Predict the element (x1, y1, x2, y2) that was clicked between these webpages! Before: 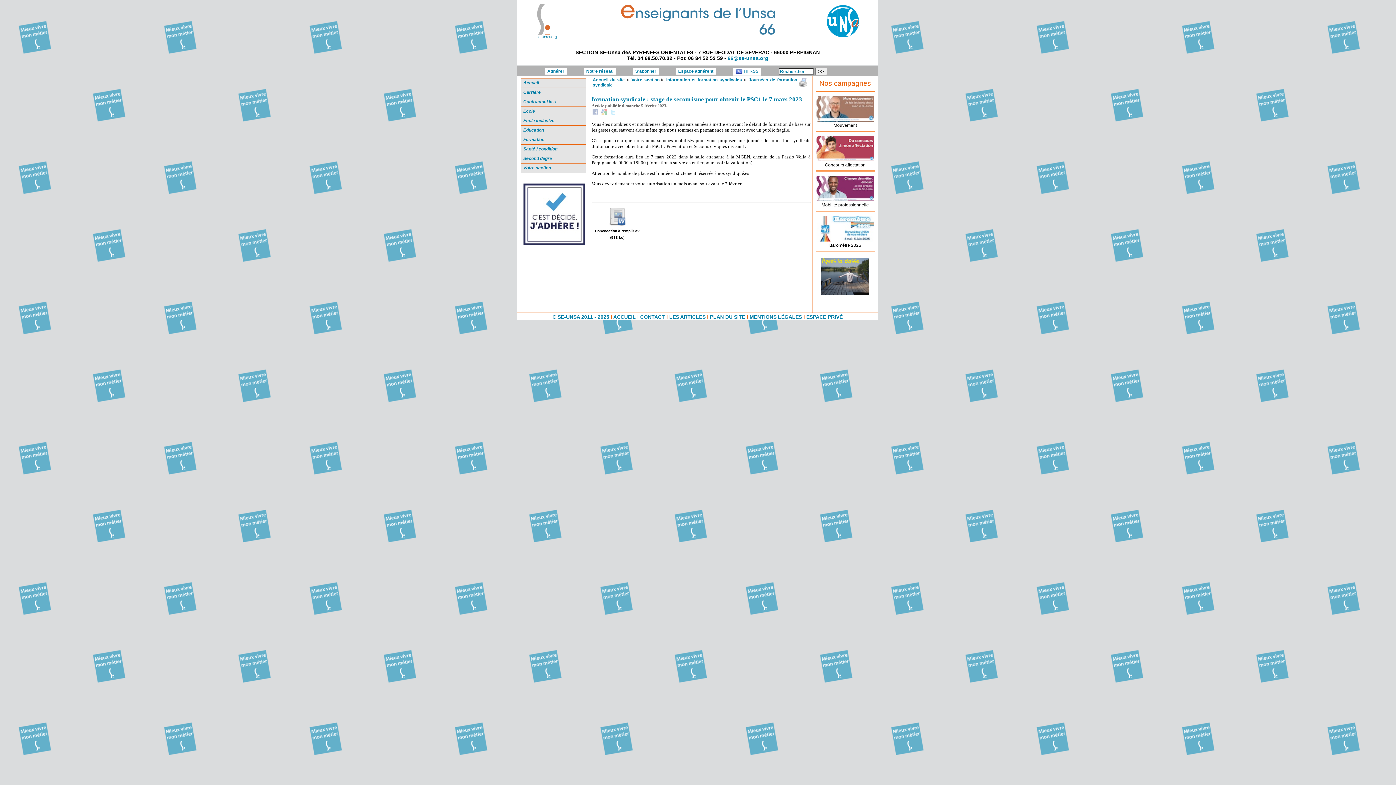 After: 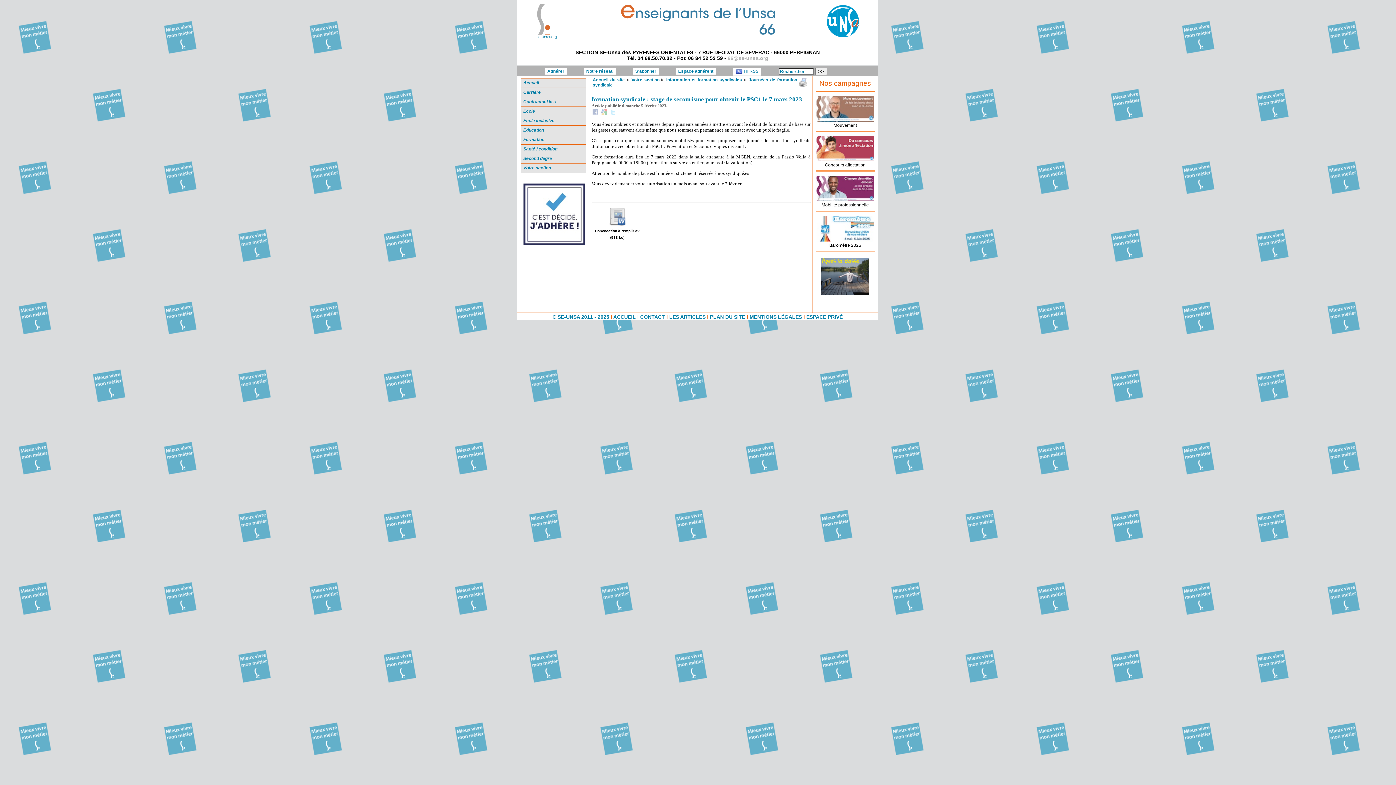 Action: bbox: (727, 55, 768, 61) label: 66@se-unsa.org